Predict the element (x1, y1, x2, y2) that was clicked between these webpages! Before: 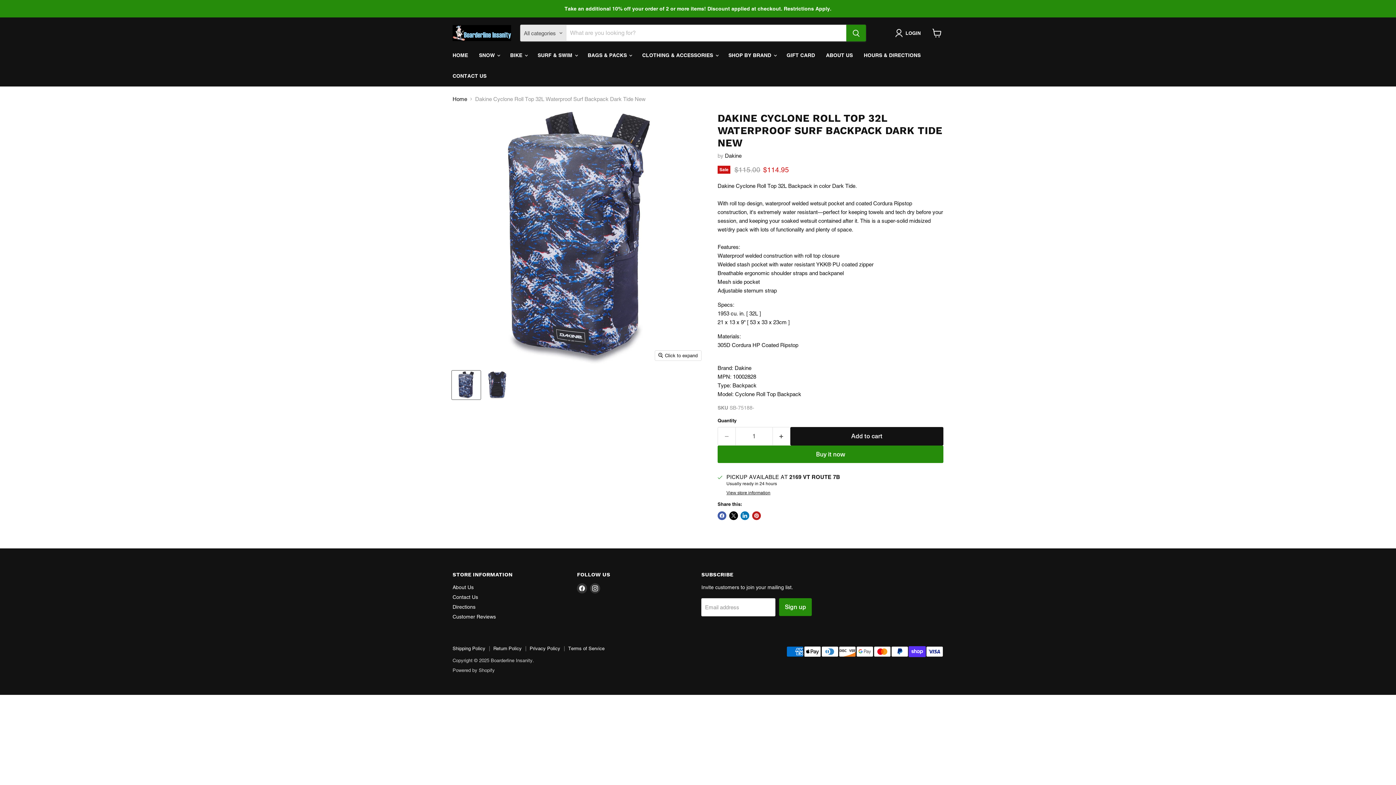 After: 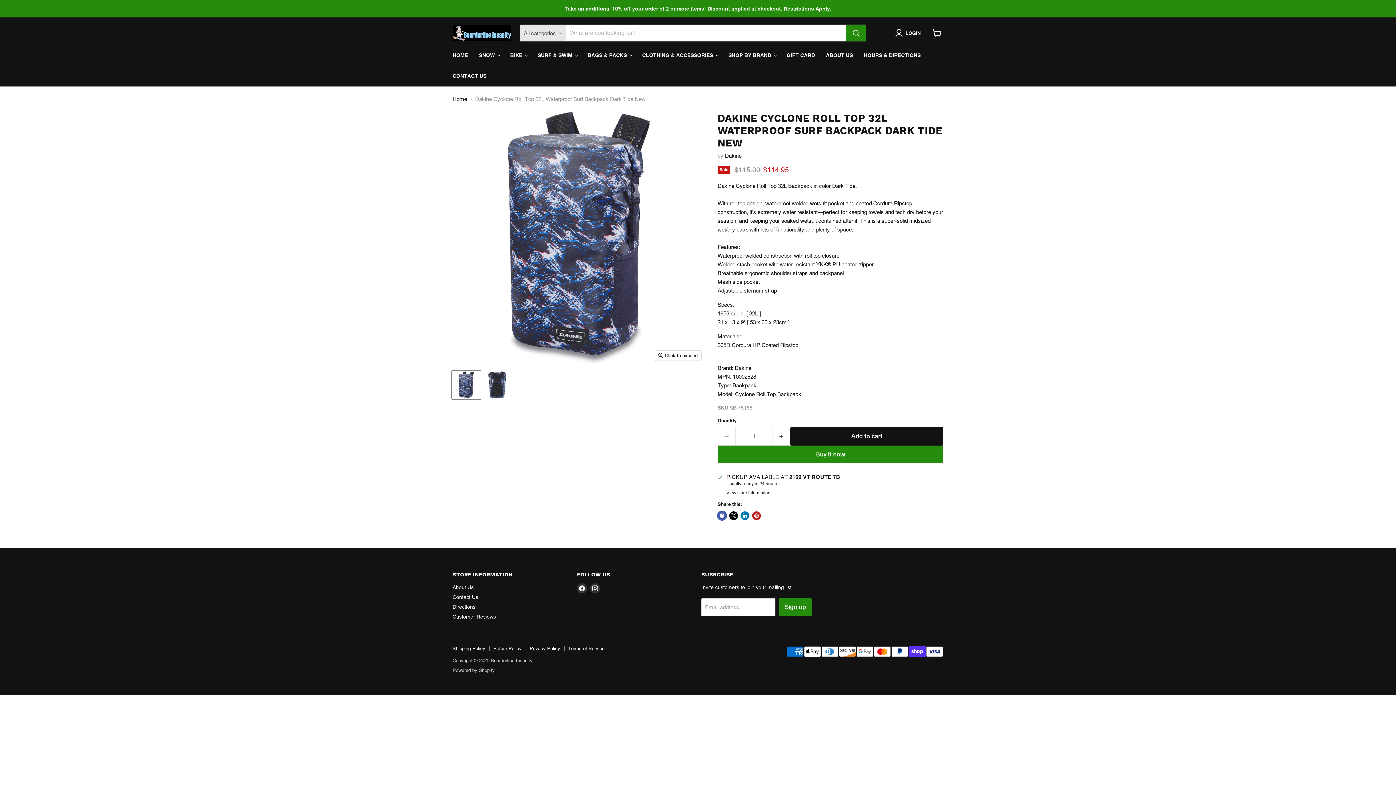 Action: bbox: (717, 511, 726, 520) label: Share on Facebook